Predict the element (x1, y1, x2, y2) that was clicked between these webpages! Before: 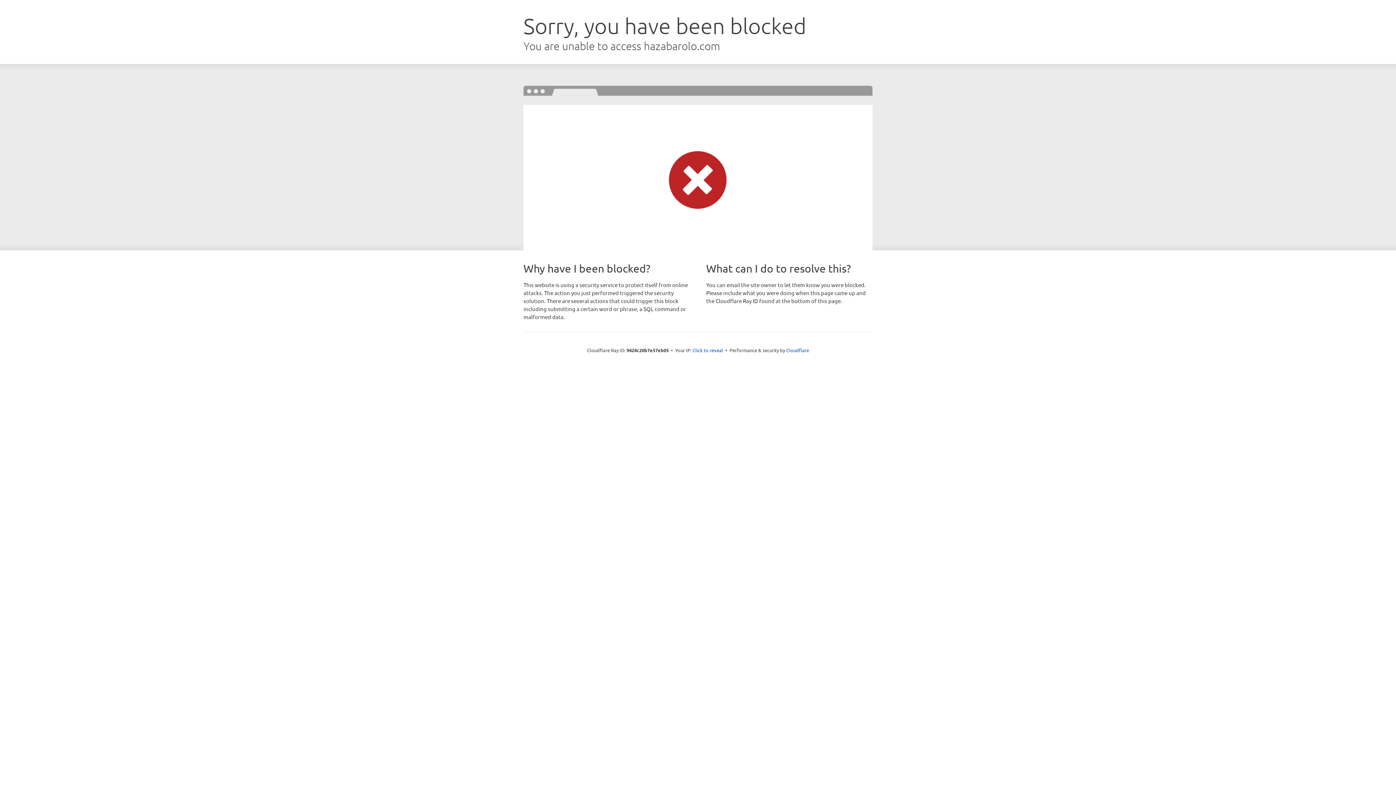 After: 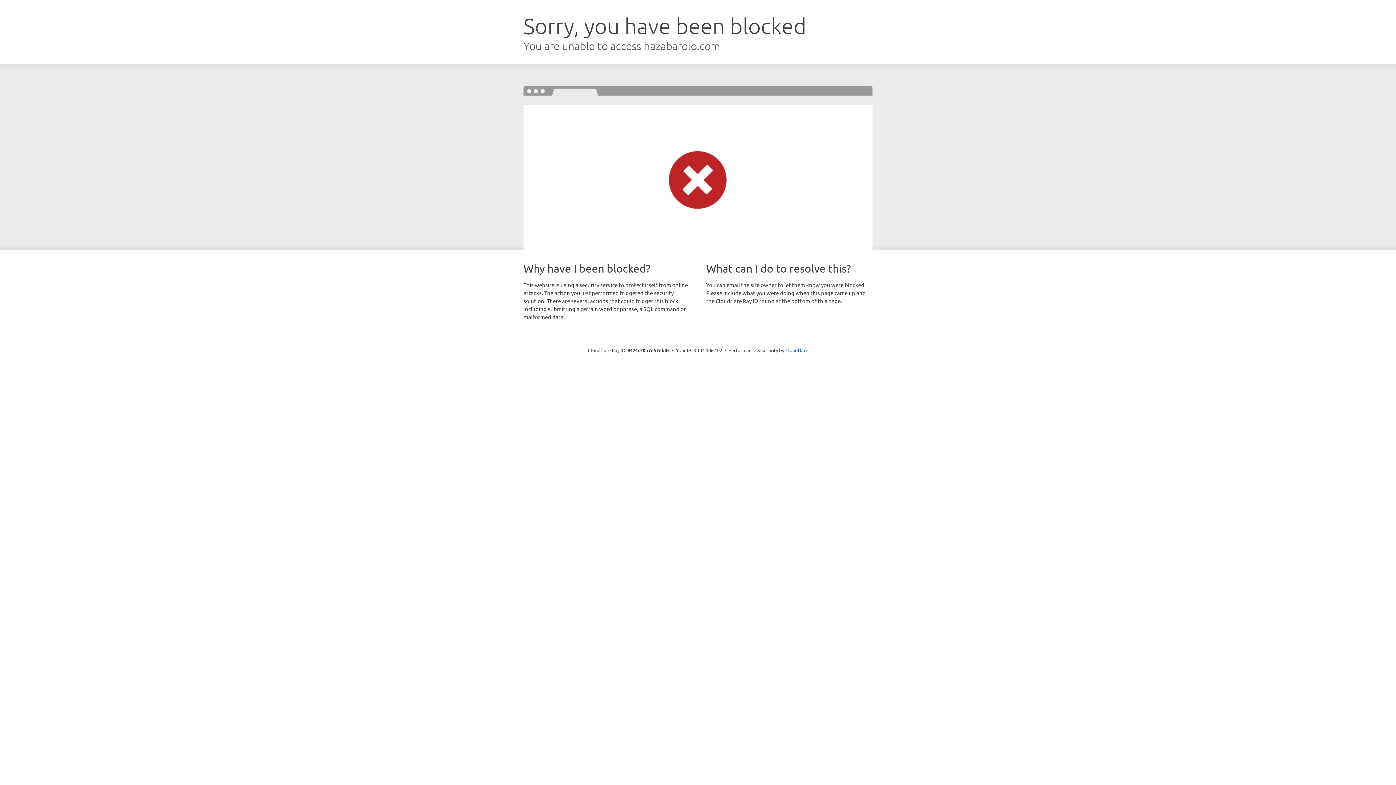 Action: bbox: (692, 346, 723, 353) label: Click to reveal